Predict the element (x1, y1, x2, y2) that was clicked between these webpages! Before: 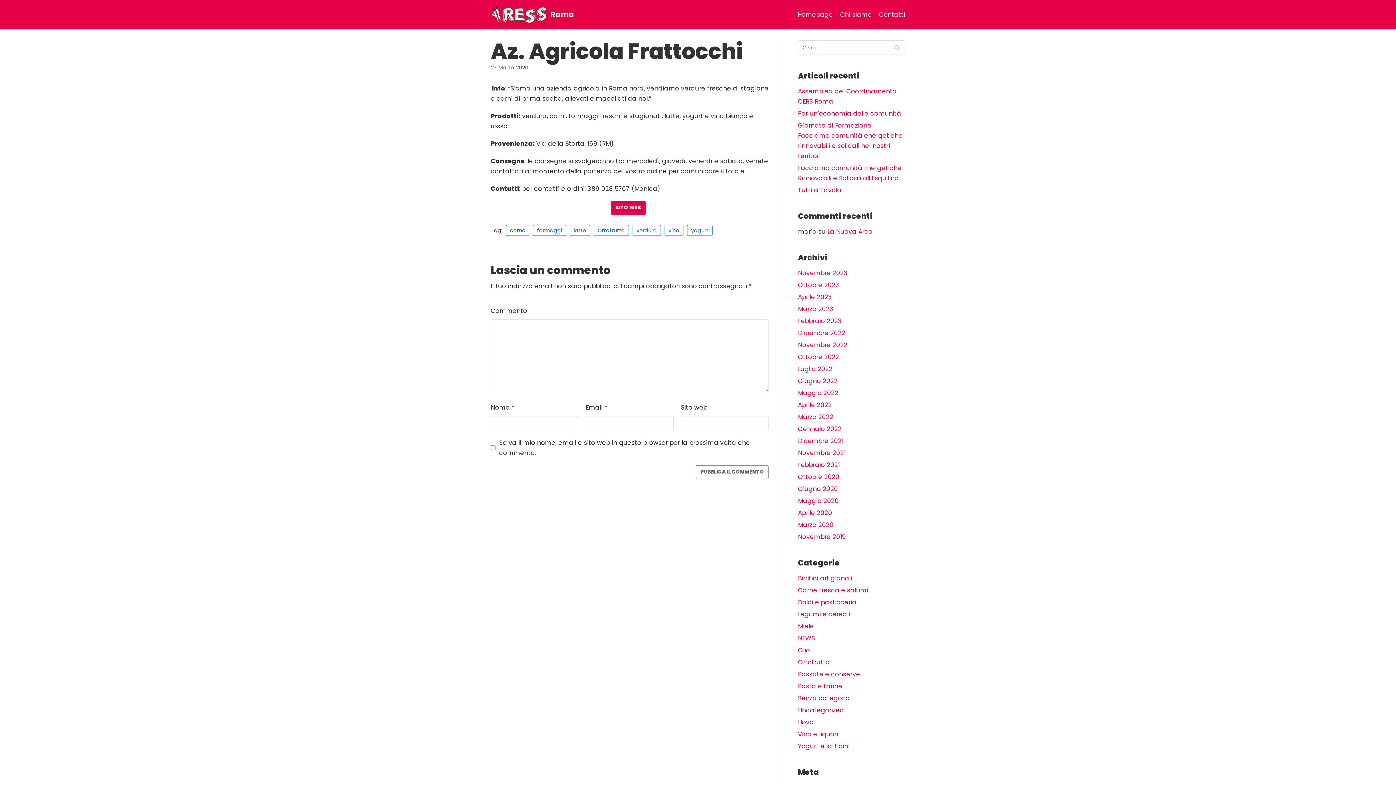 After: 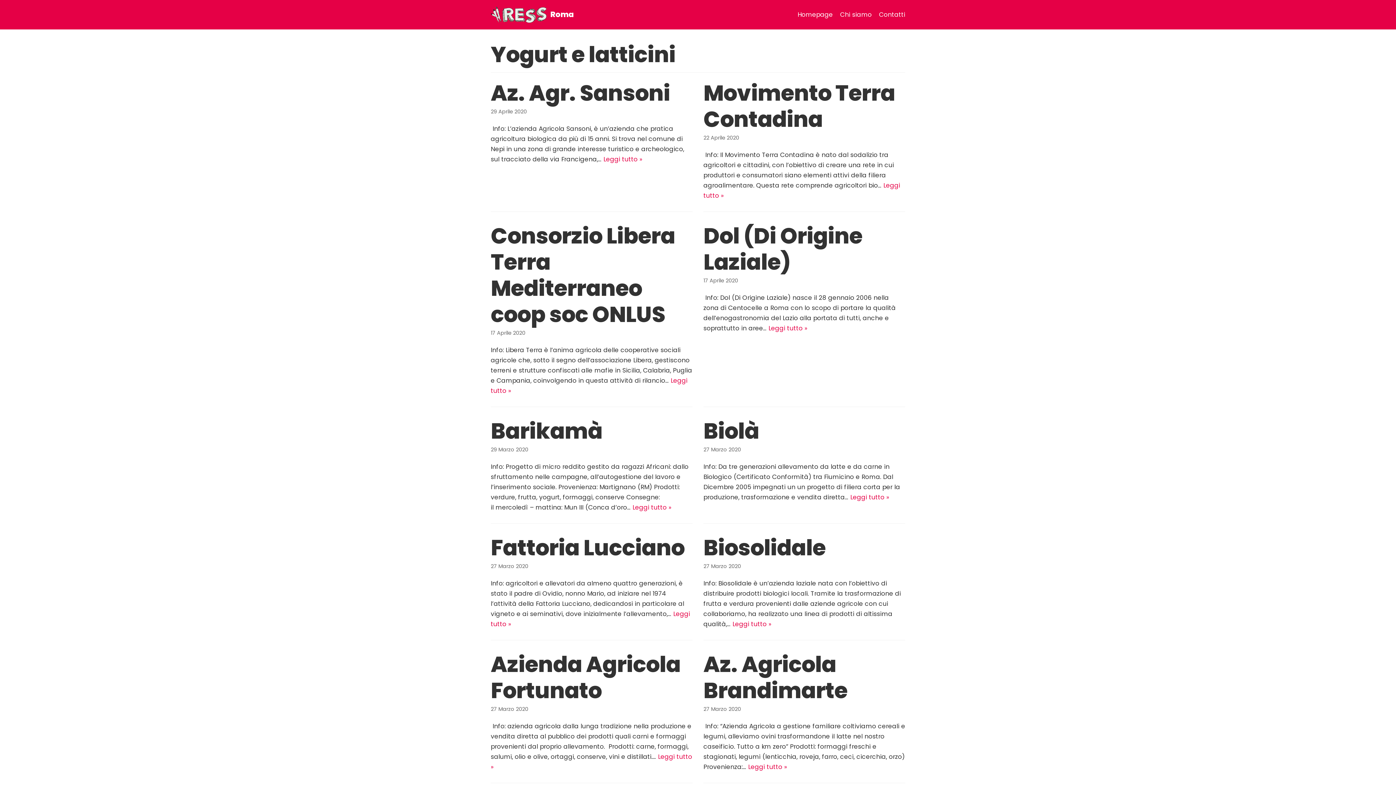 Action: label: Yogurt e latticini bbox: (798, 742, 849, 750)